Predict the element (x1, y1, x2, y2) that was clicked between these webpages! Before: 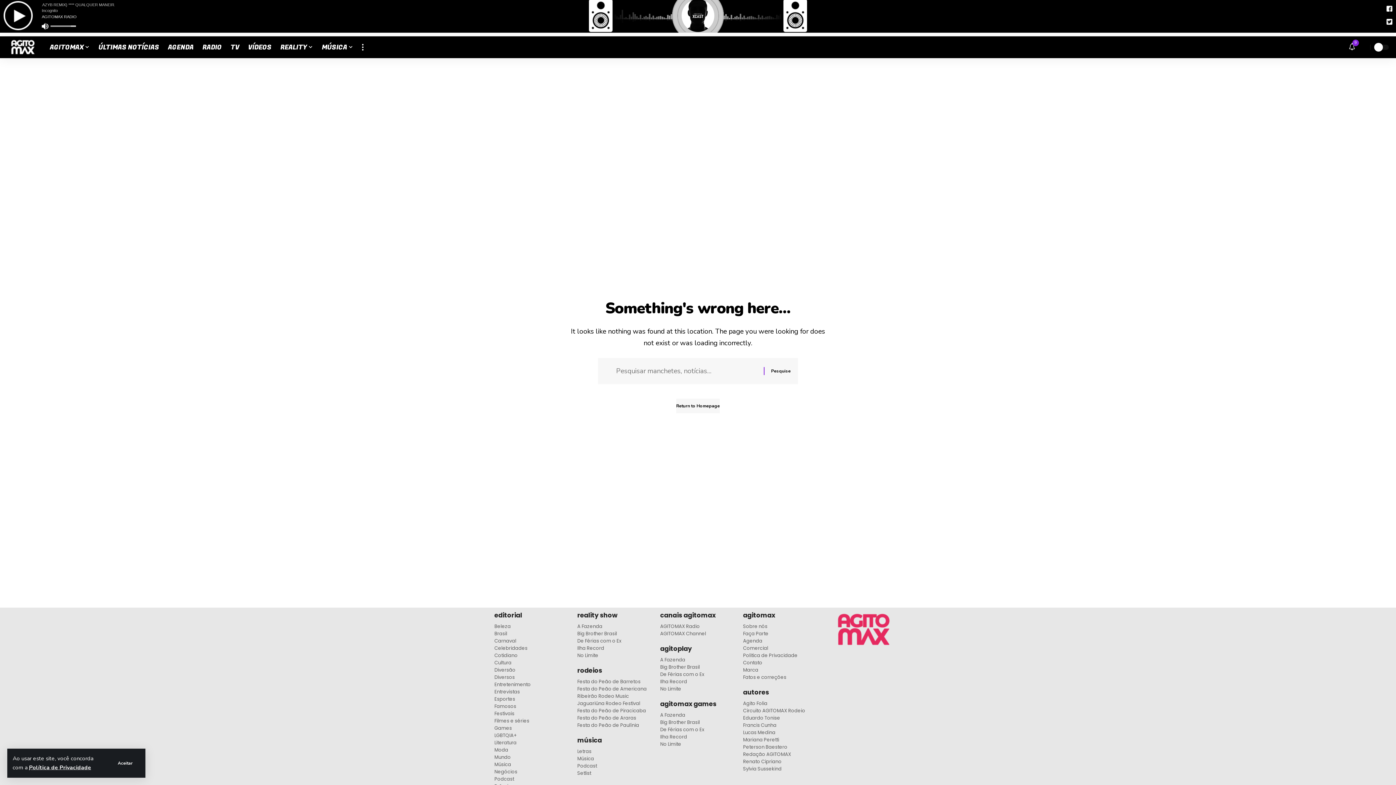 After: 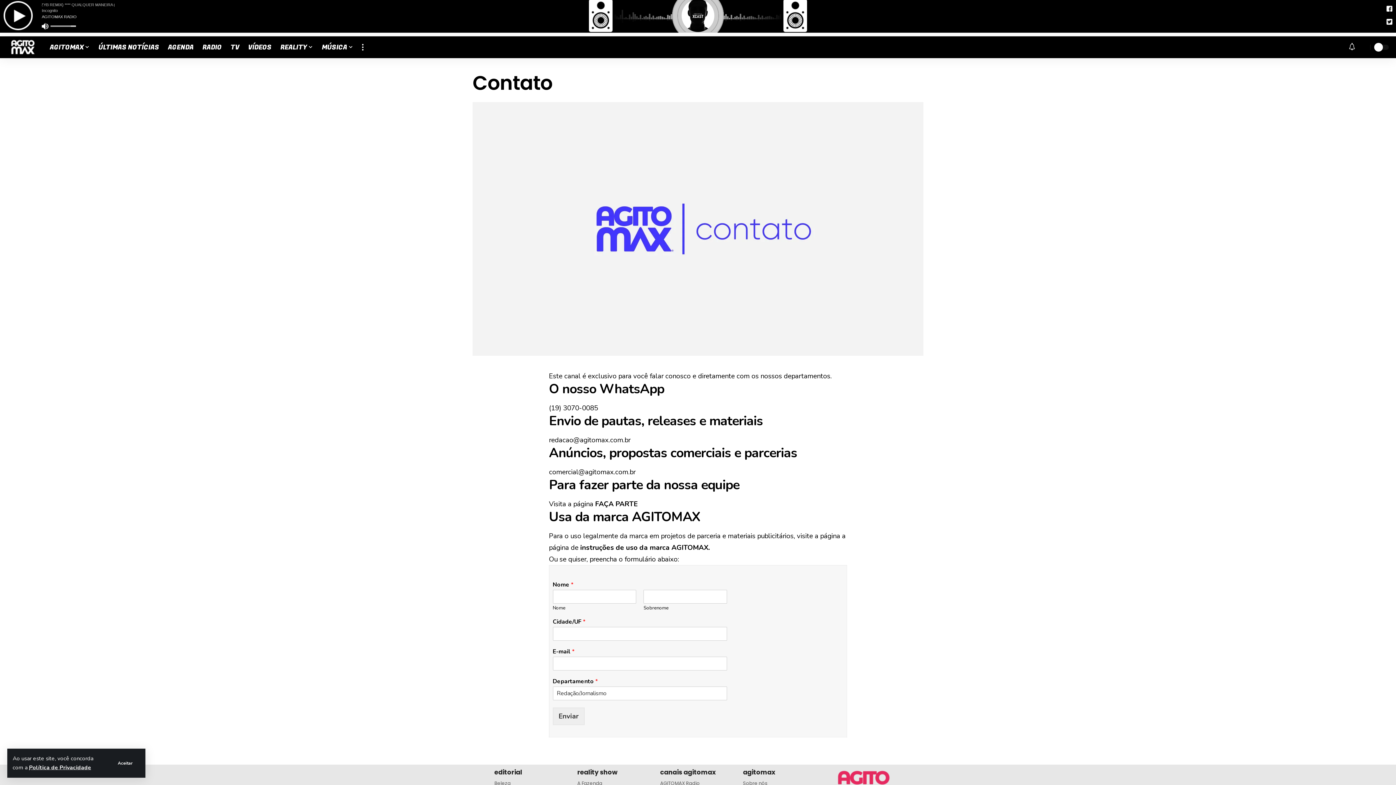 Action: label: Contato bbox: (743, 659, 818, 666)